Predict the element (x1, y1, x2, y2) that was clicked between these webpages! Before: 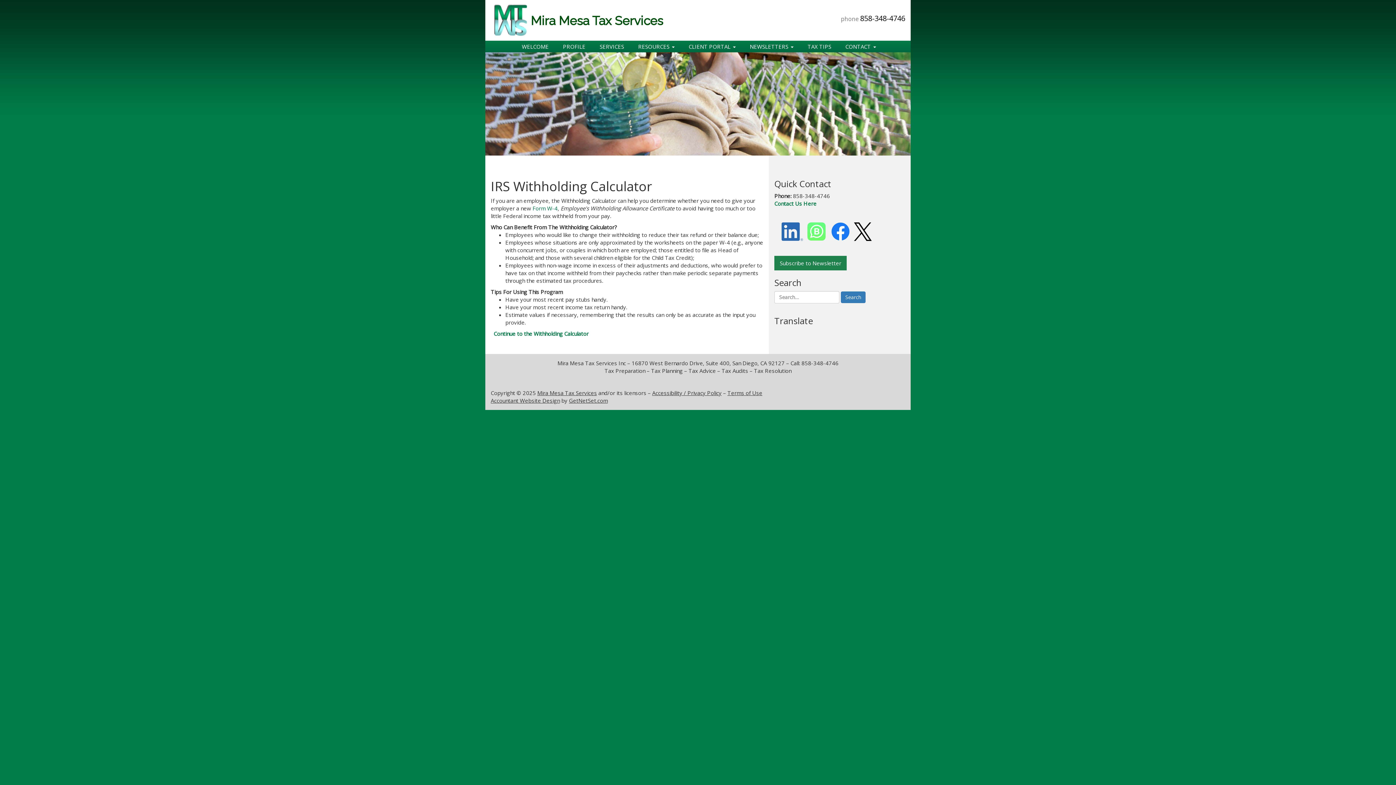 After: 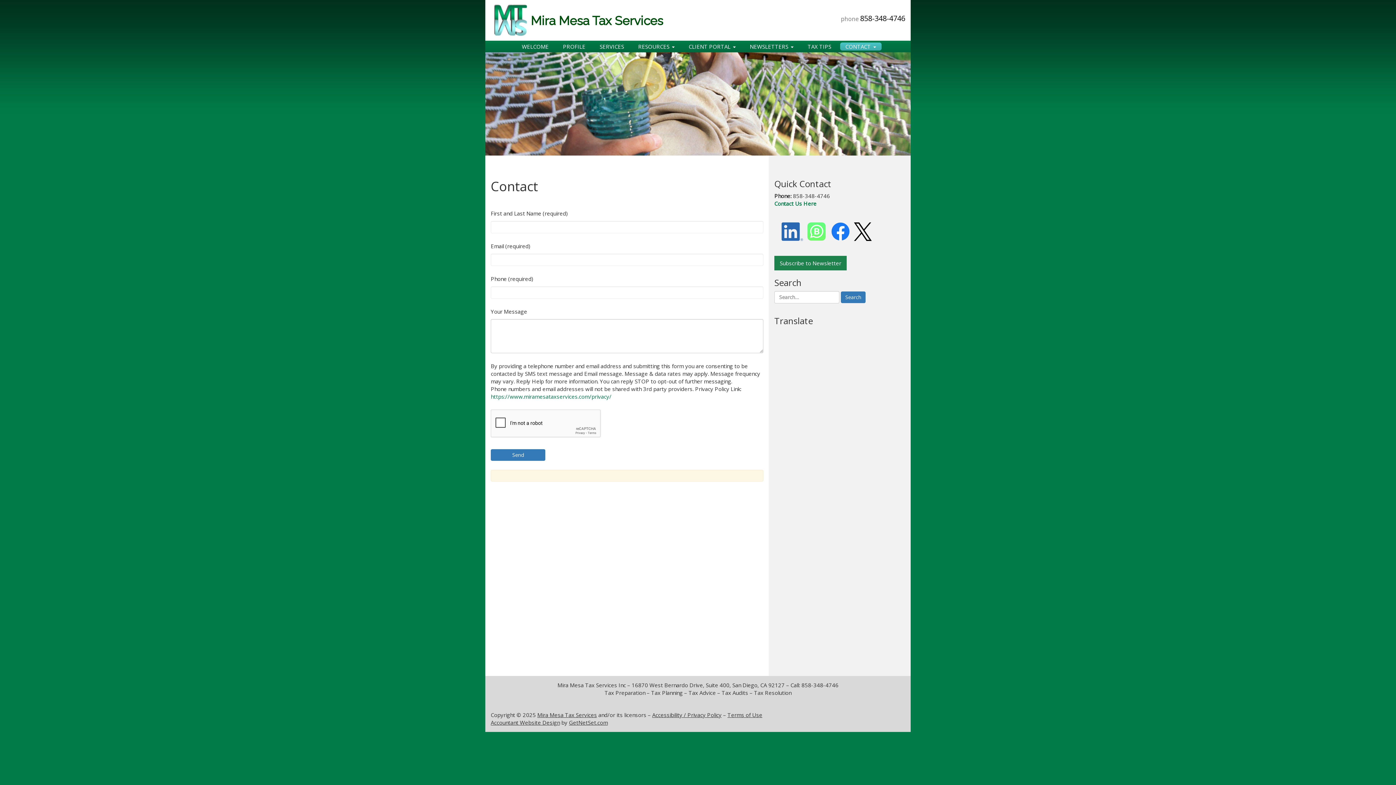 Action: label: Contact Us Here bbox: (774, 200, 816, 207)